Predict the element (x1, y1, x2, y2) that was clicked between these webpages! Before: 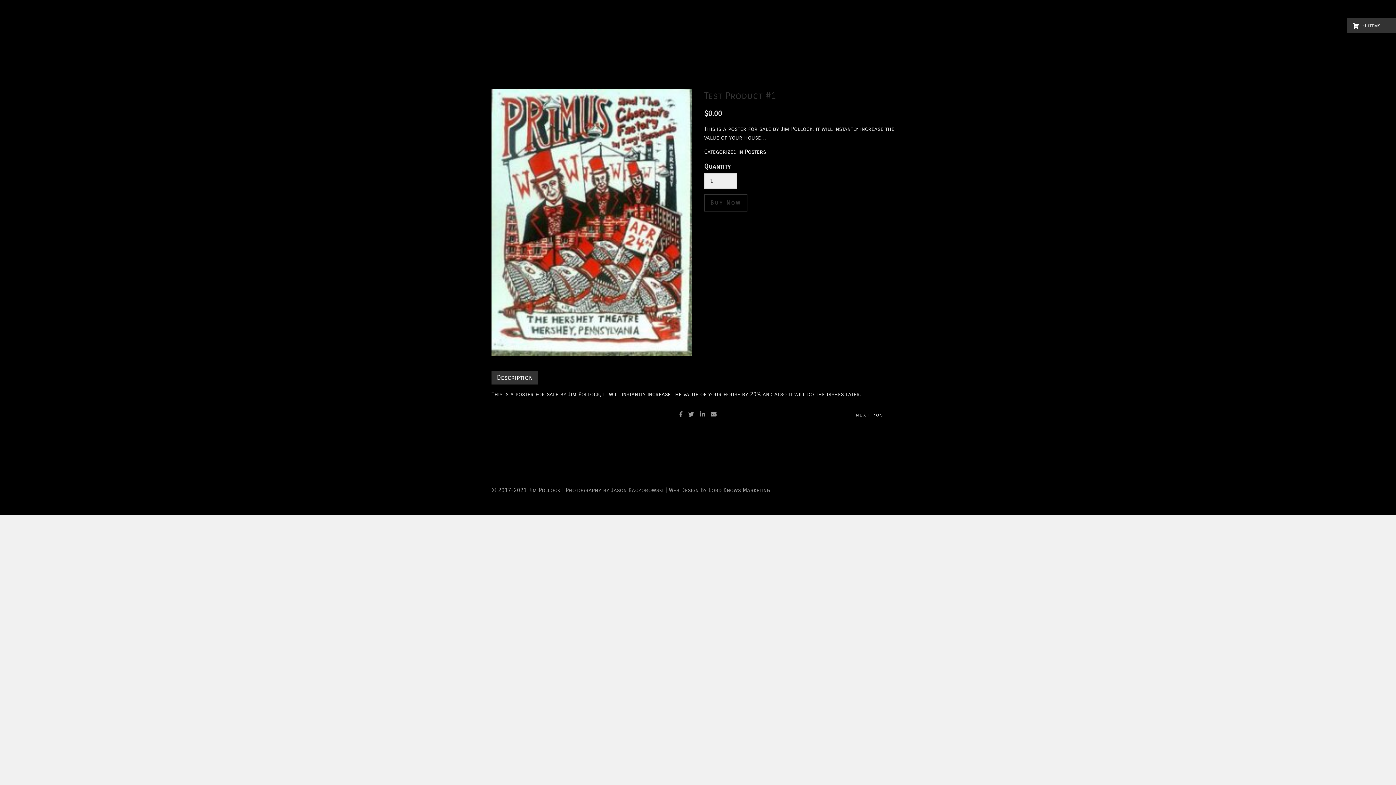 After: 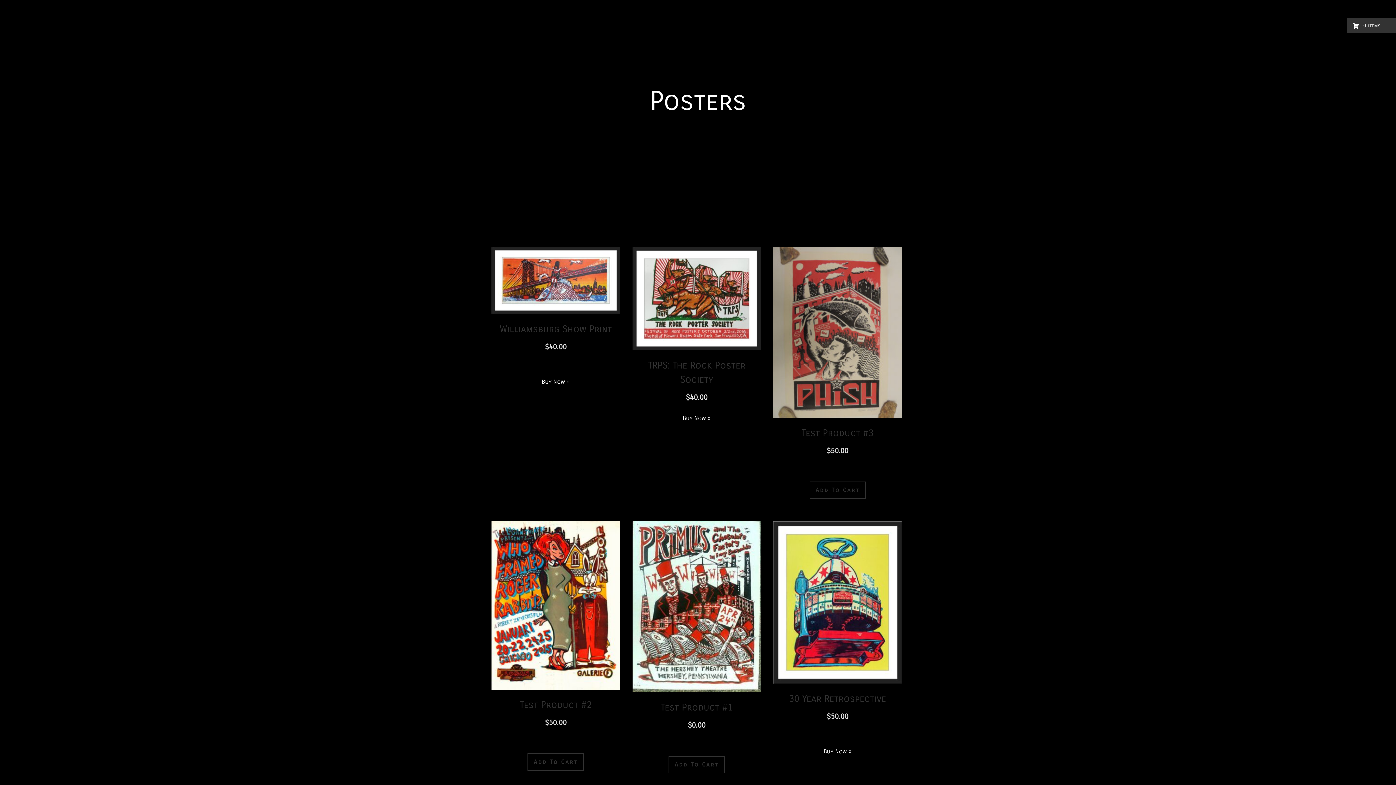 Action: bbox: (745, 148, 766, 155) label: Posters